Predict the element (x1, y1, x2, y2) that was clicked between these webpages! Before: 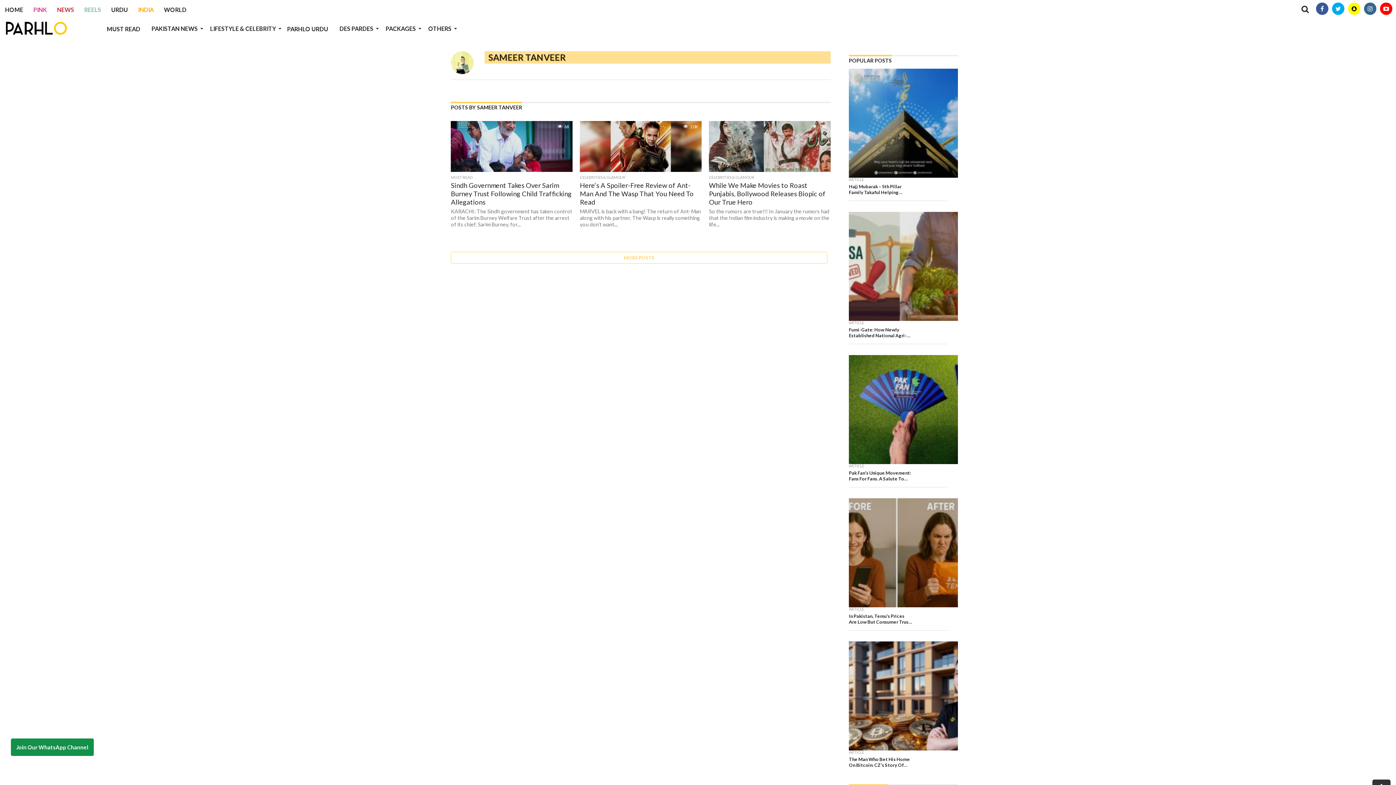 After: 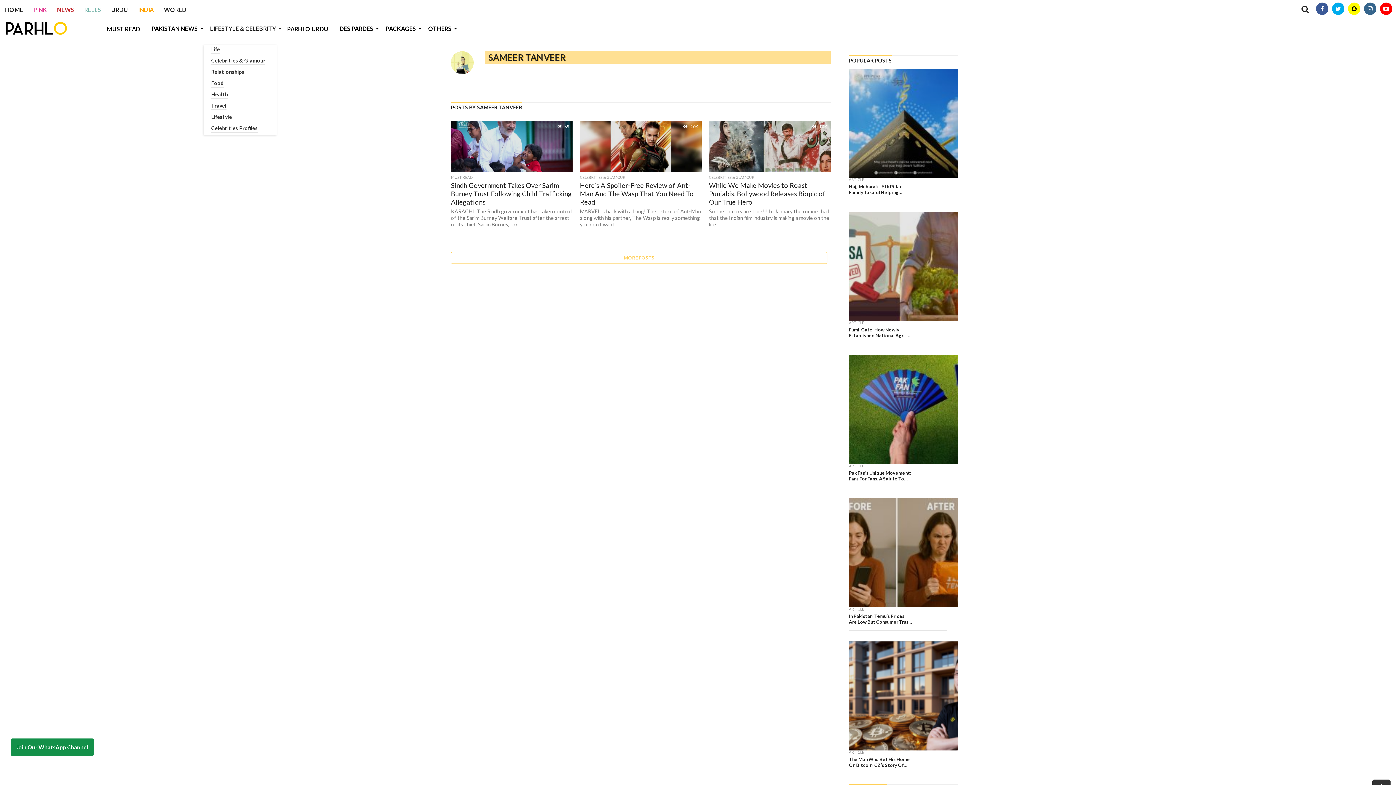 Action: bbox: (204, 19, 282, 38) label: LIFESTYLE & CELEBRITY